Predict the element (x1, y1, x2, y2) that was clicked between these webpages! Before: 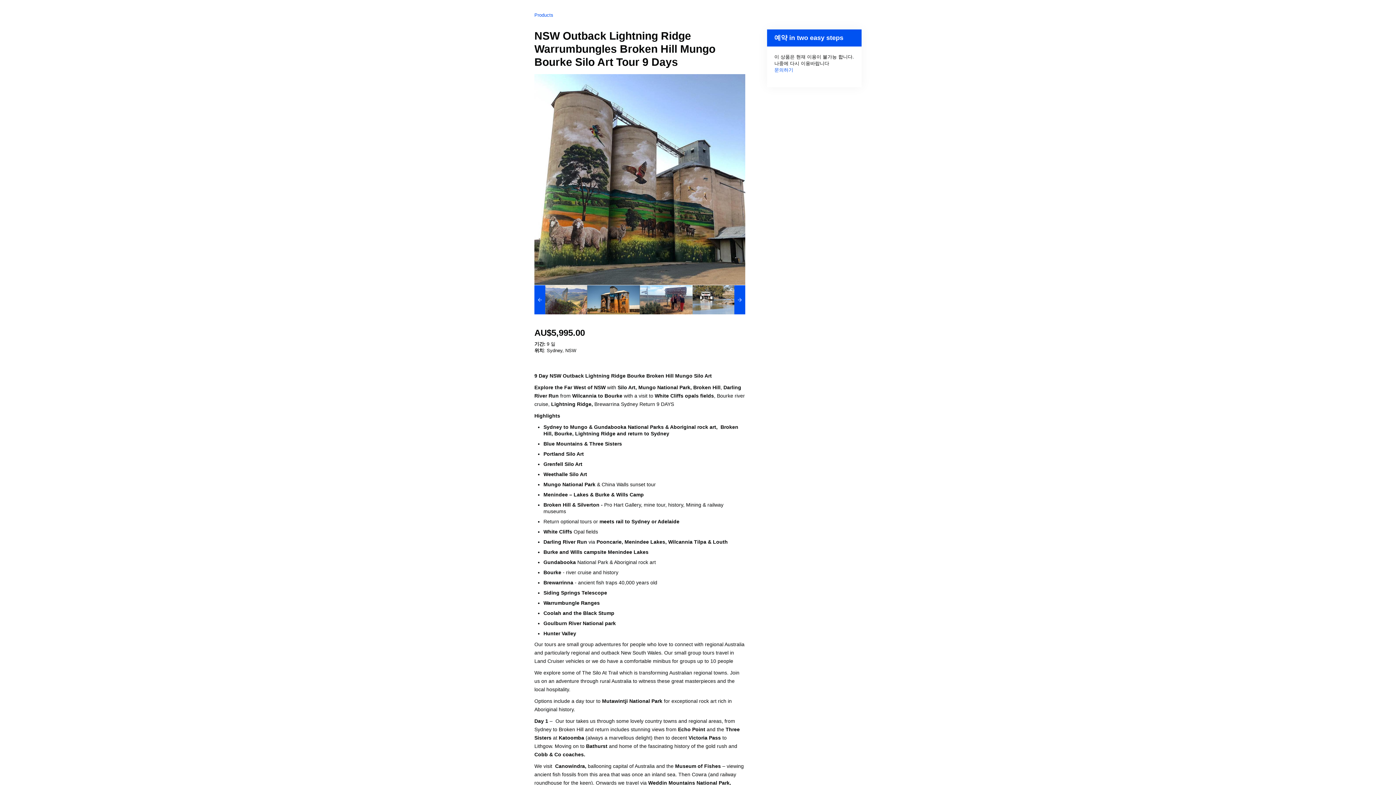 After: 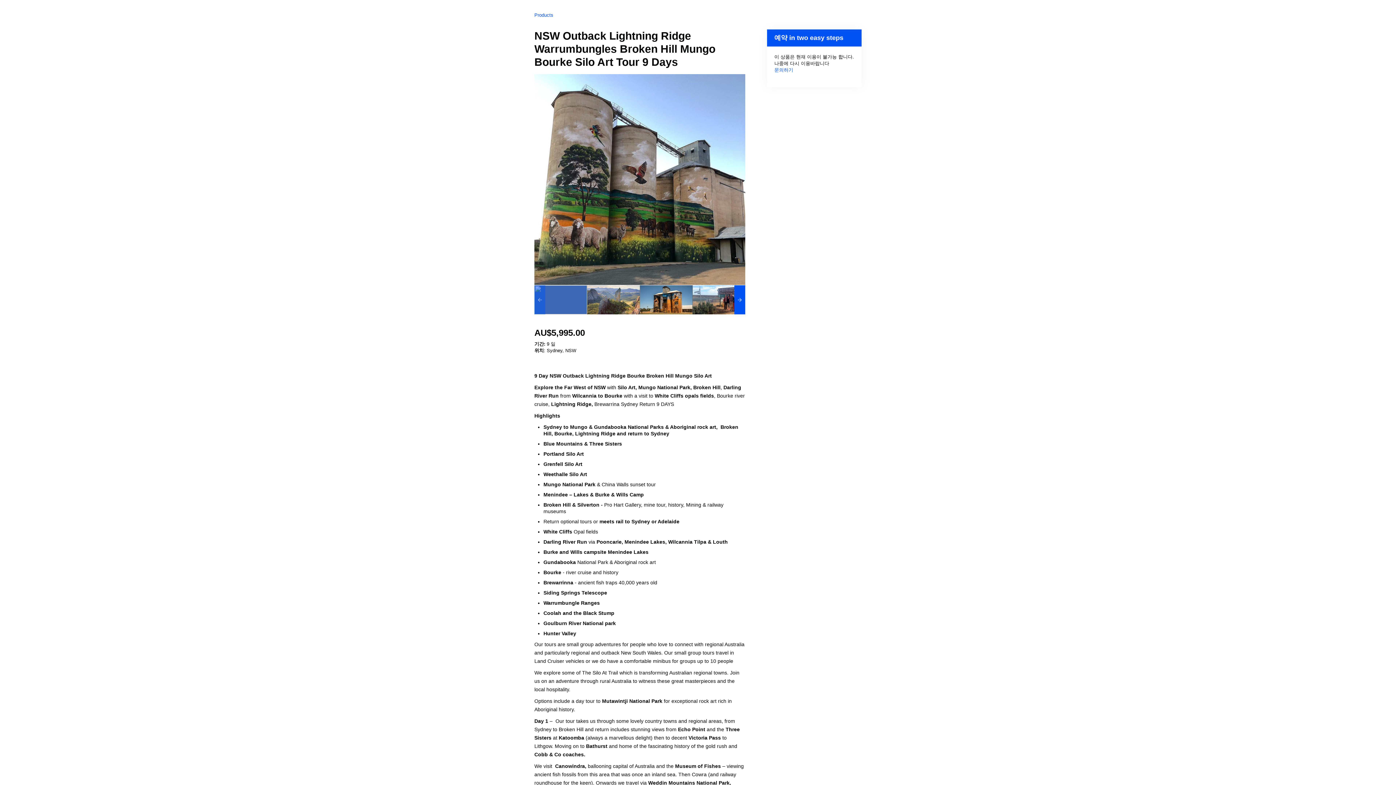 Action: bbox: (534, 285, 545, 314)